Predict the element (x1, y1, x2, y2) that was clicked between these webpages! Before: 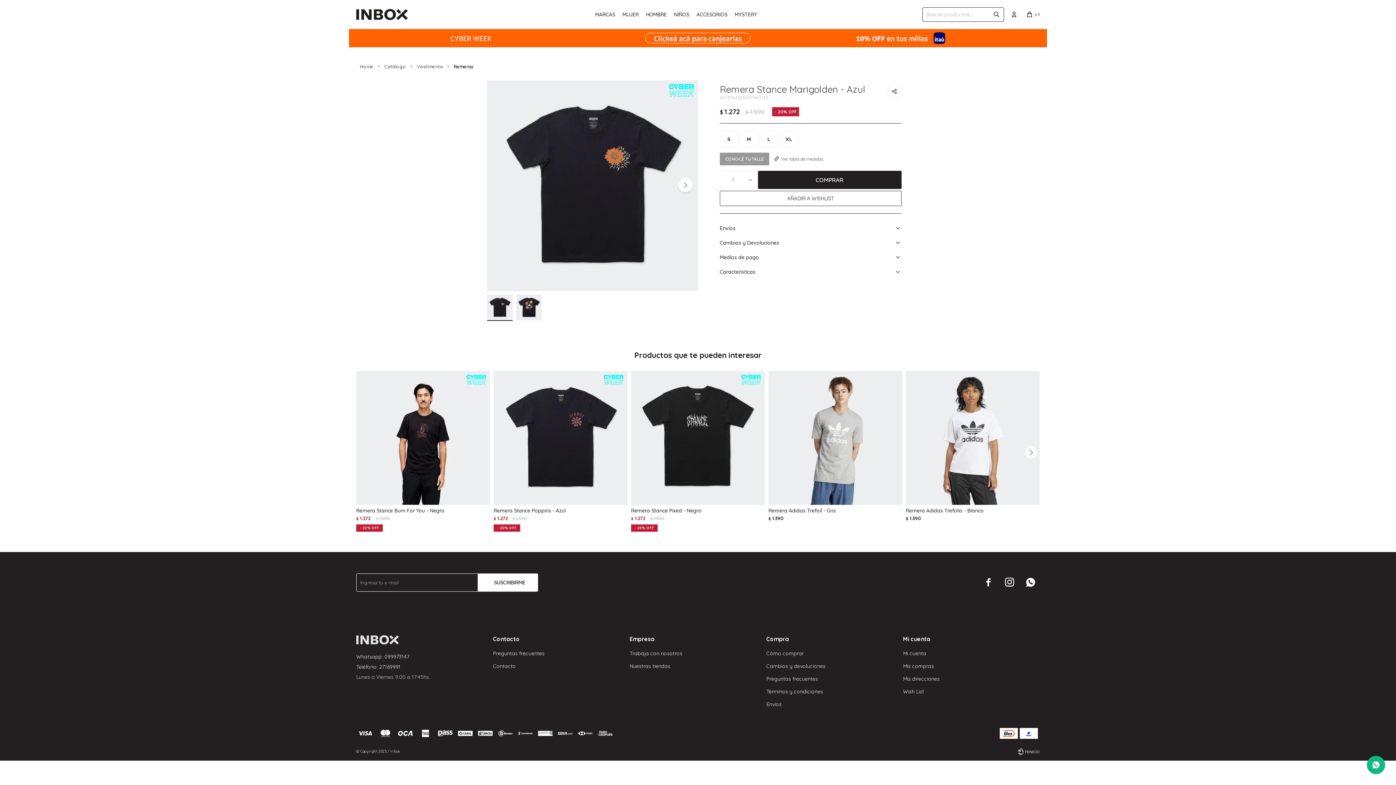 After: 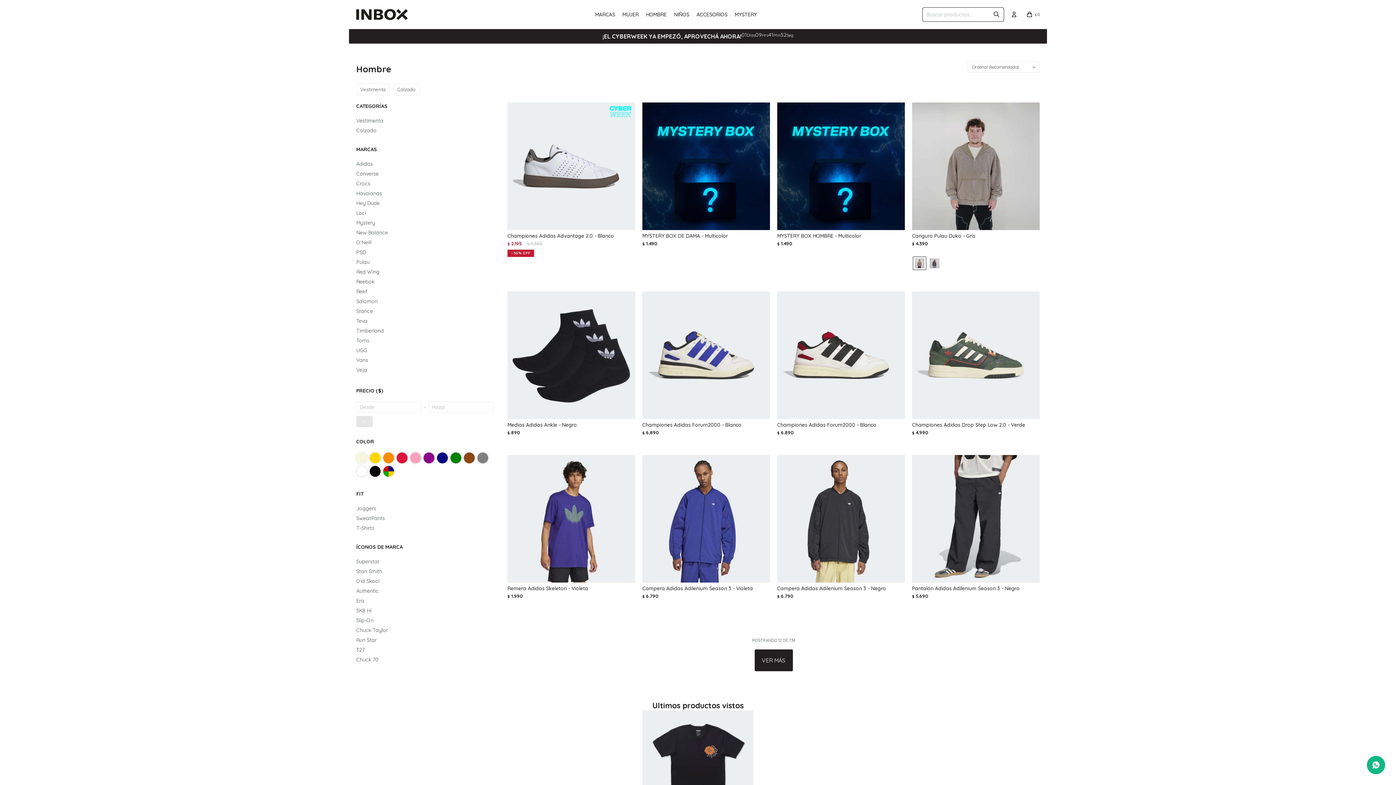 Action: bbox: (646, 0, 666, 29) label: HOMBRE